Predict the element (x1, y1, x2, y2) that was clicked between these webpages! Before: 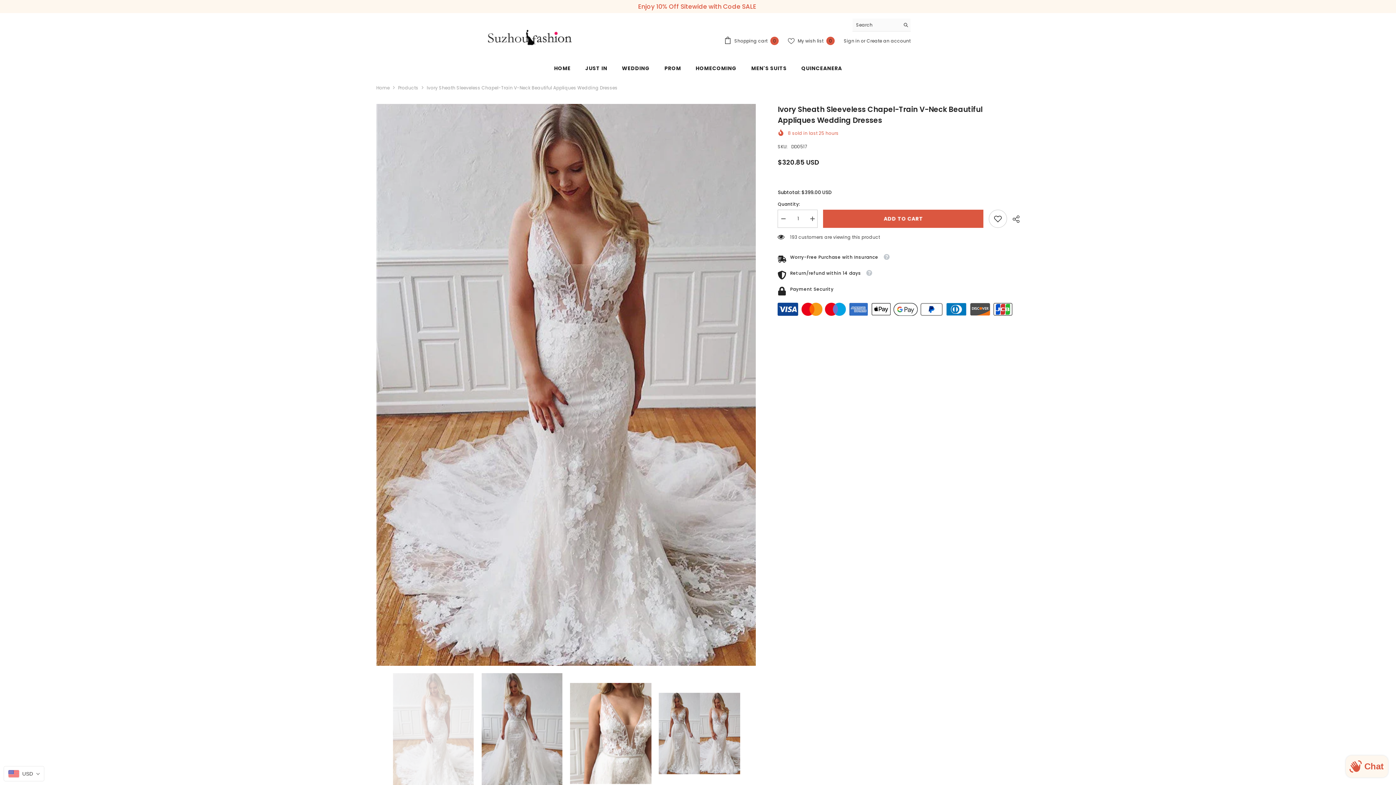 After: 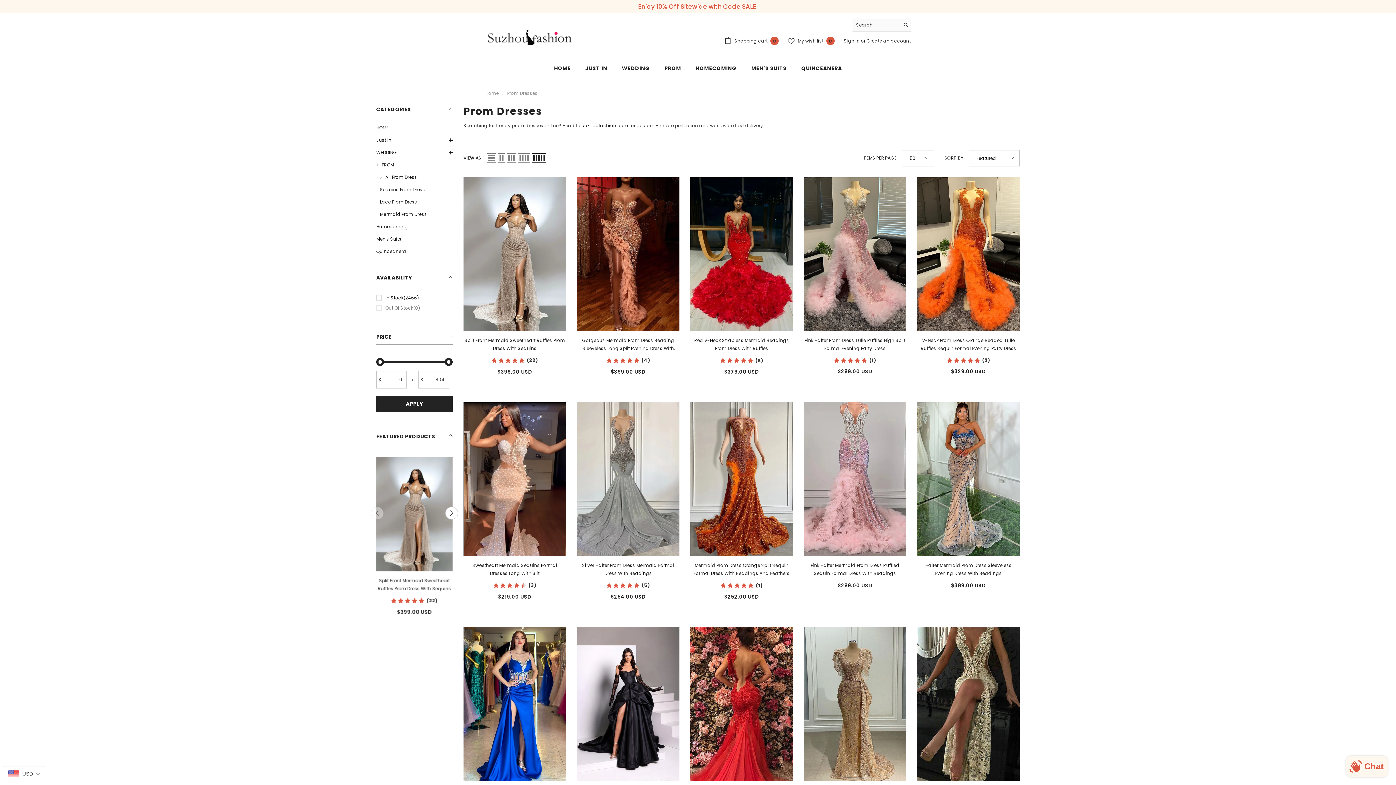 Action: label: PROM bbox: (657, 64, 688, 76)